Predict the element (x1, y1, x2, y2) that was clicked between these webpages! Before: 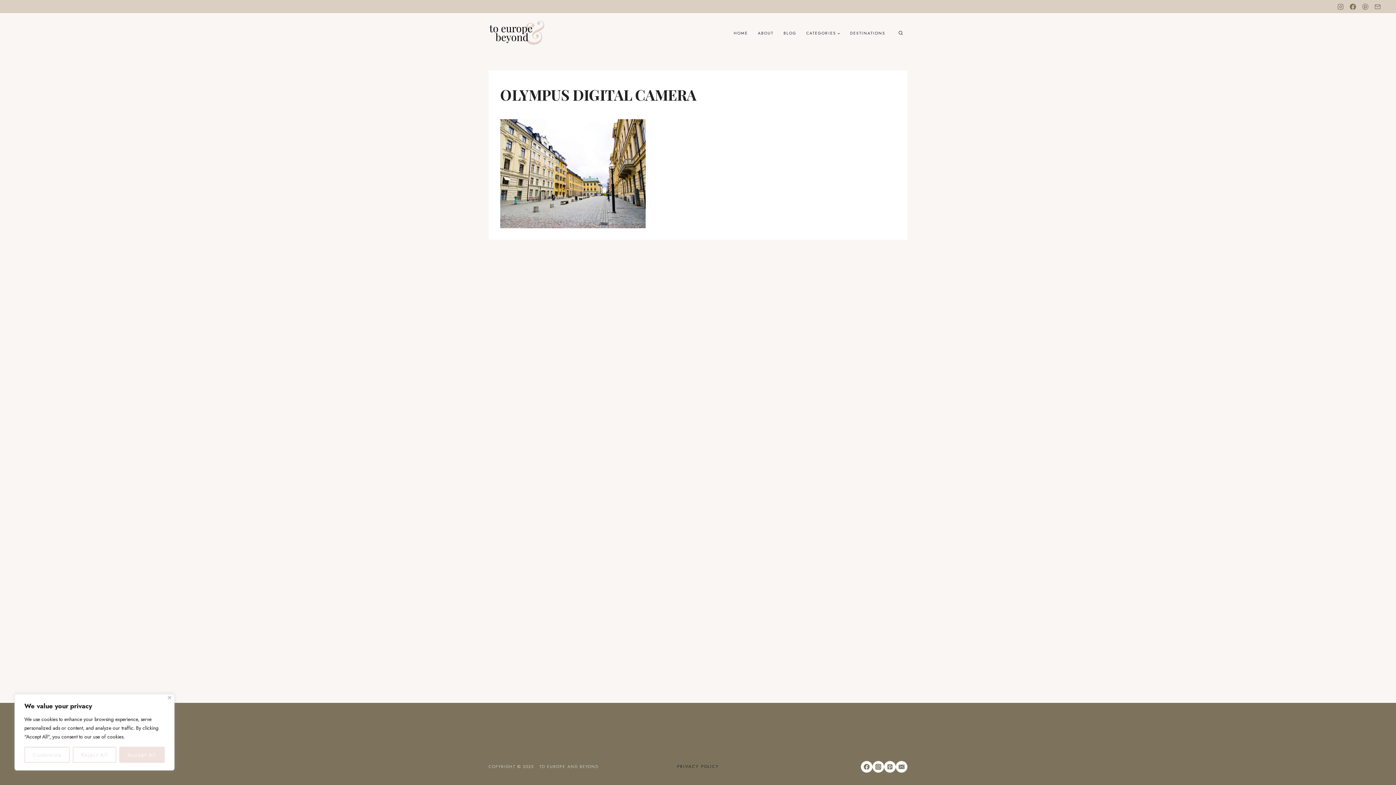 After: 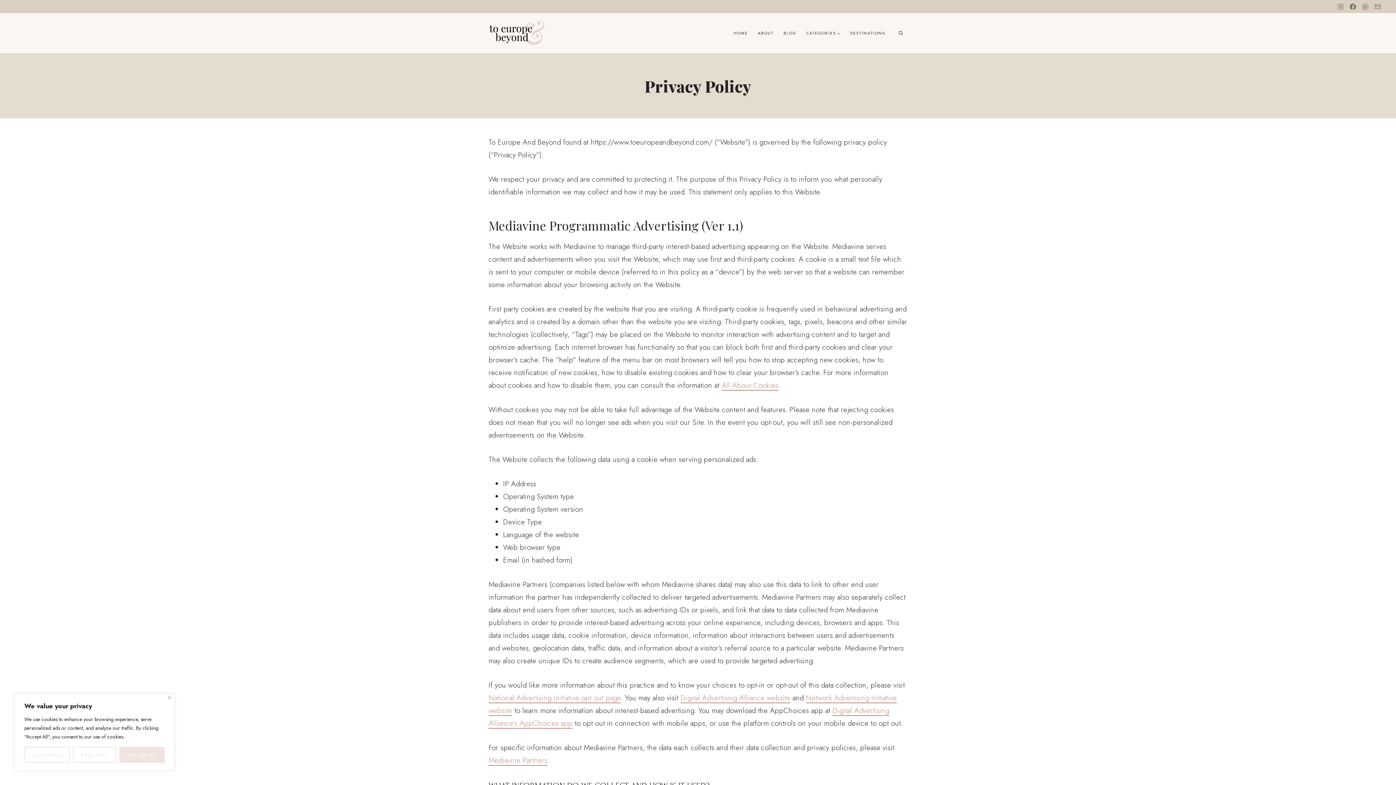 Action: bbox: (677, 763, 719, 770) label: PRIVACY POLICY